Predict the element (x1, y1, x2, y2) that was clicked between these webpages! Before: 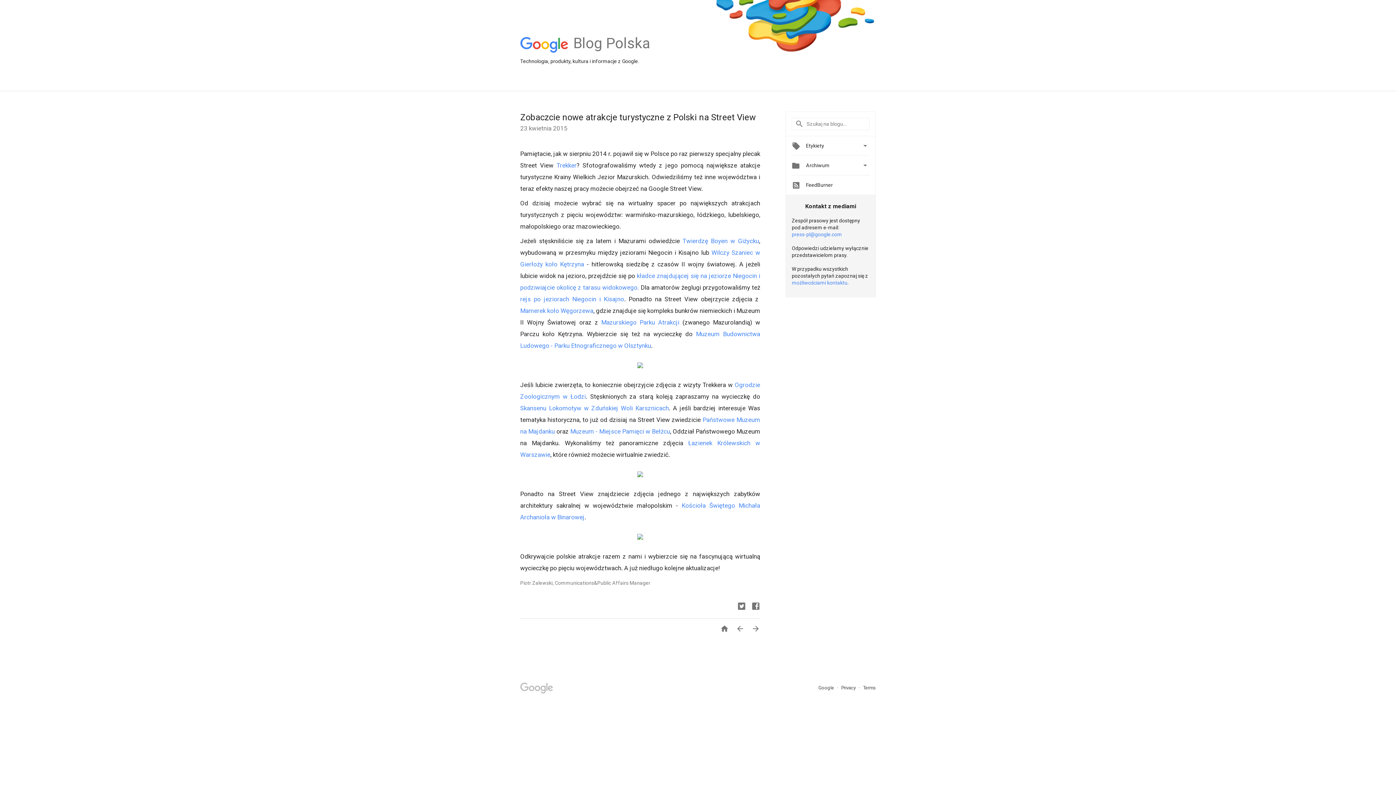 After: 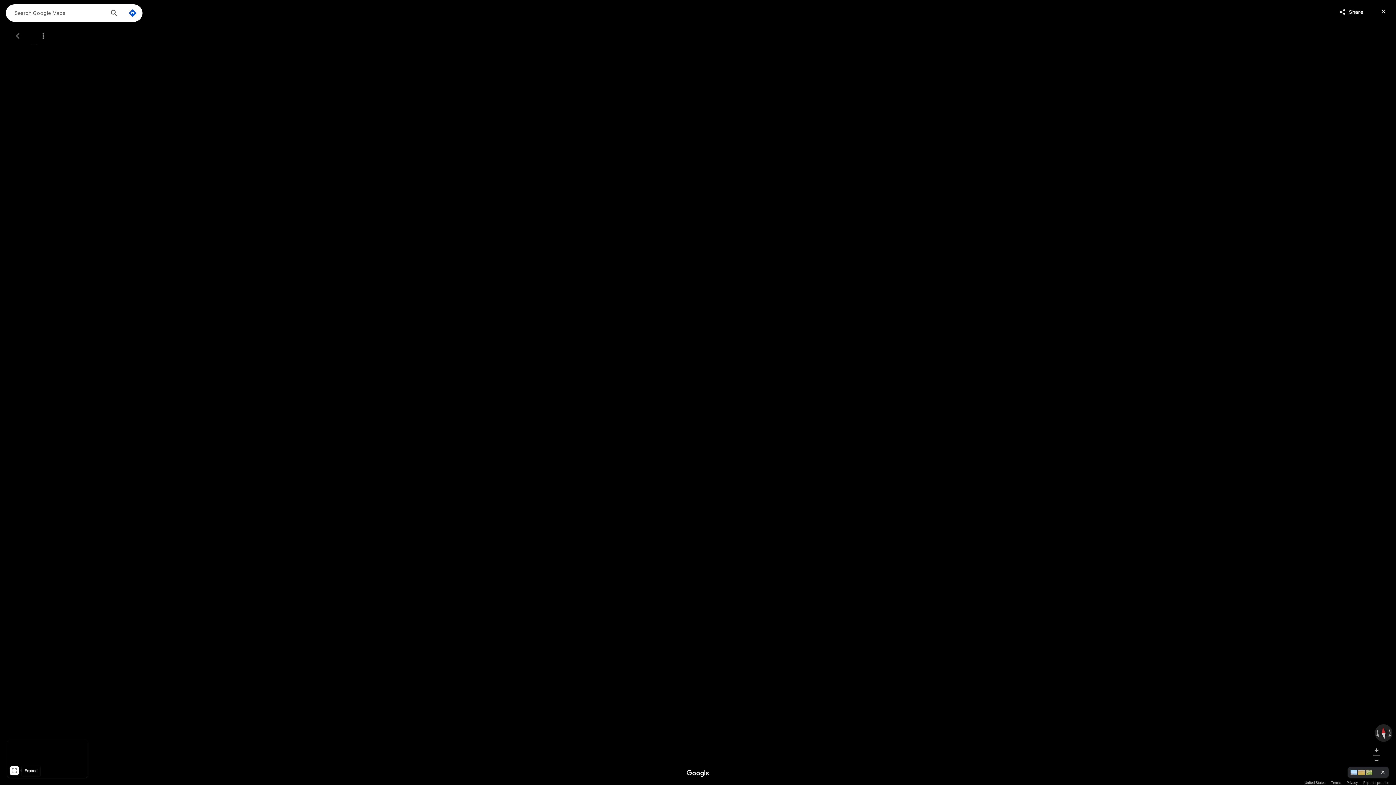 Action: label:  rejs po jeziorach Niegocin i Kisajno bbox: (520, 295, 624, 302)